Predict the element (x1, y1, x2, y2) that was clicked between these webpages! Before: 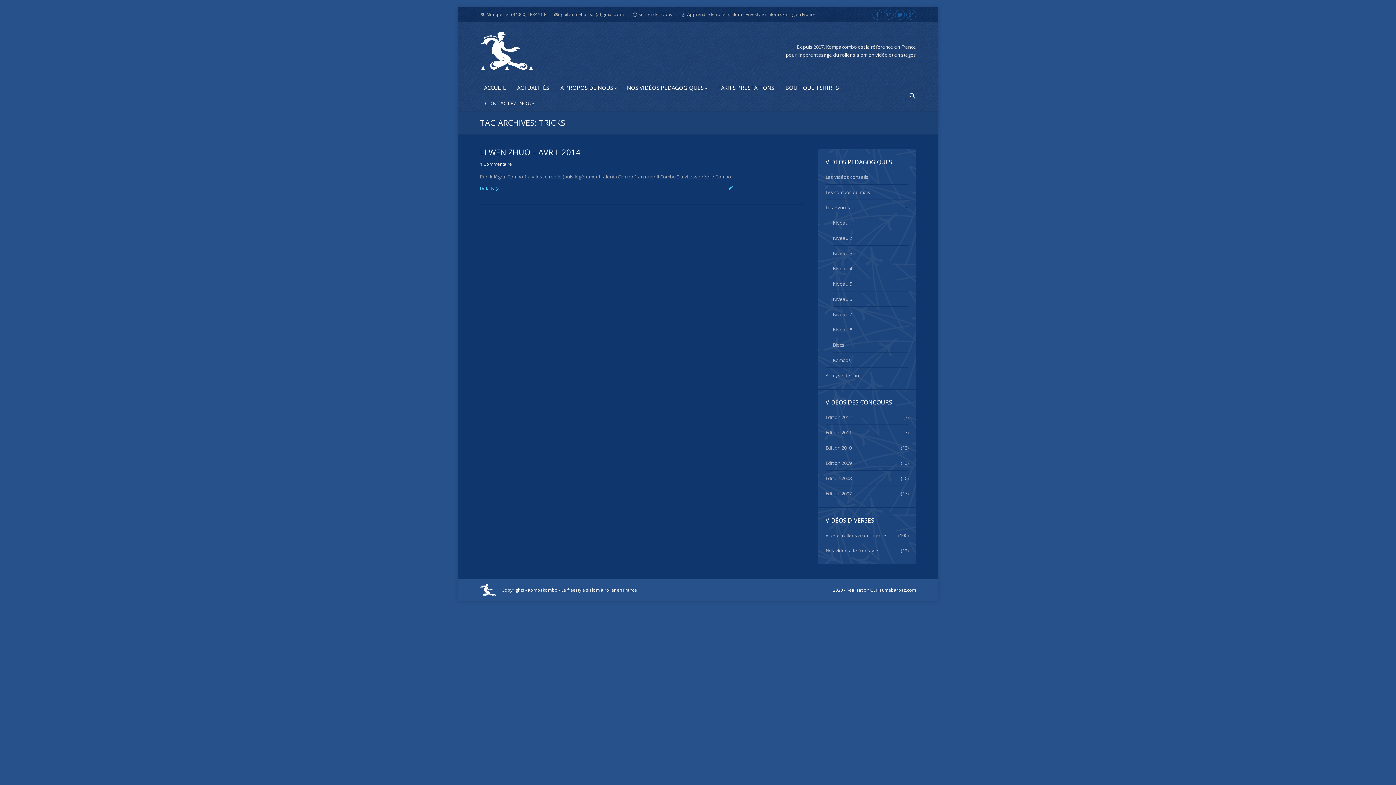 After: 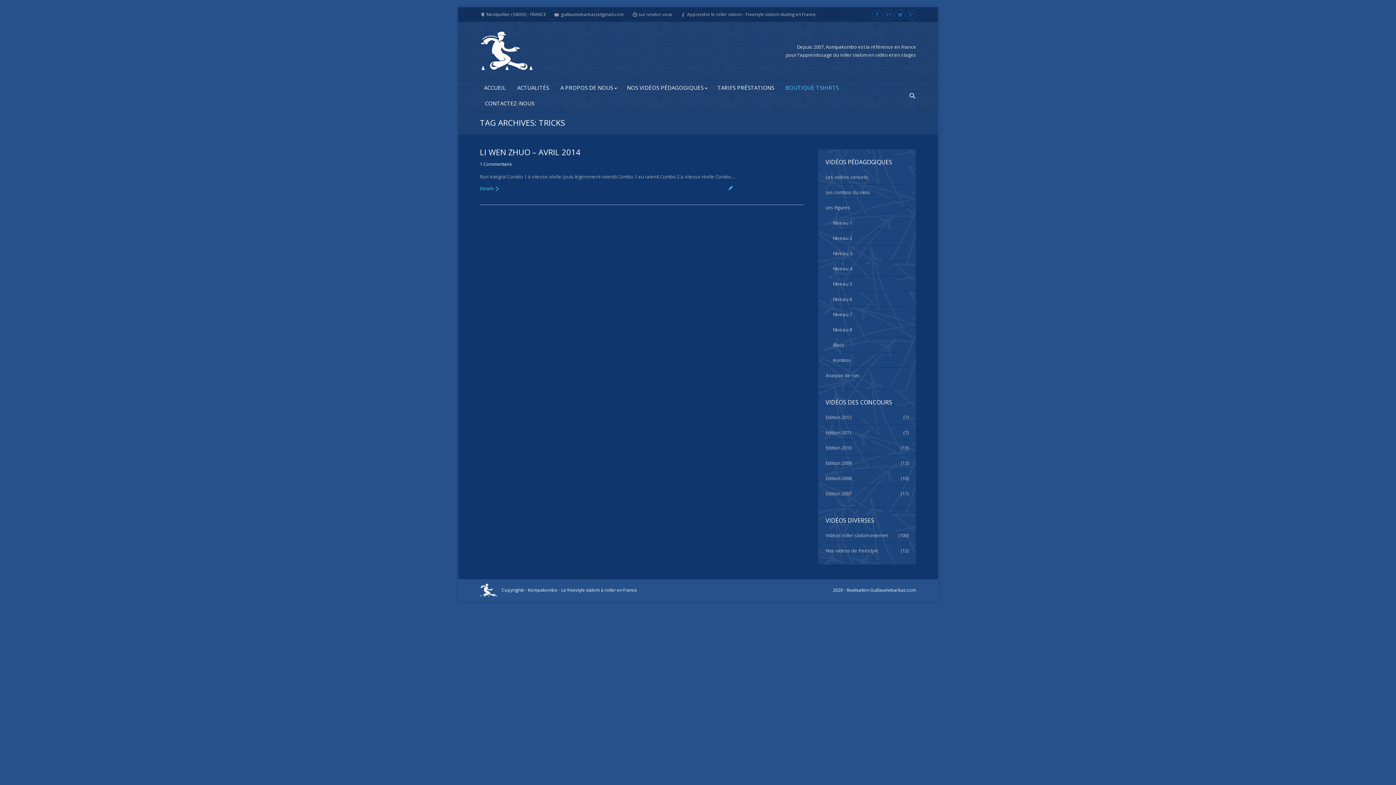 Action: bbox: (781, 80, 843, 95) label: BOUTIQUE TSHIRTS (opens in a new tab)